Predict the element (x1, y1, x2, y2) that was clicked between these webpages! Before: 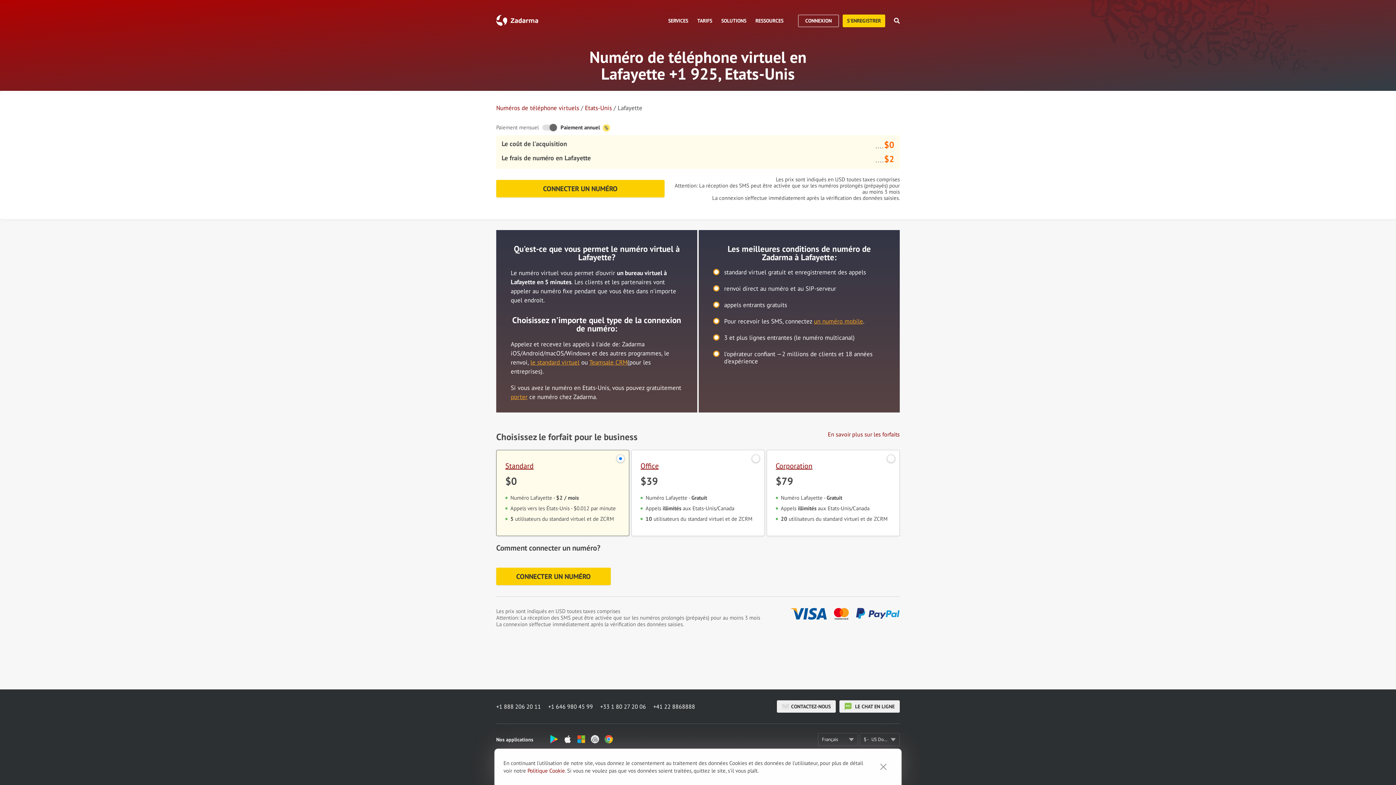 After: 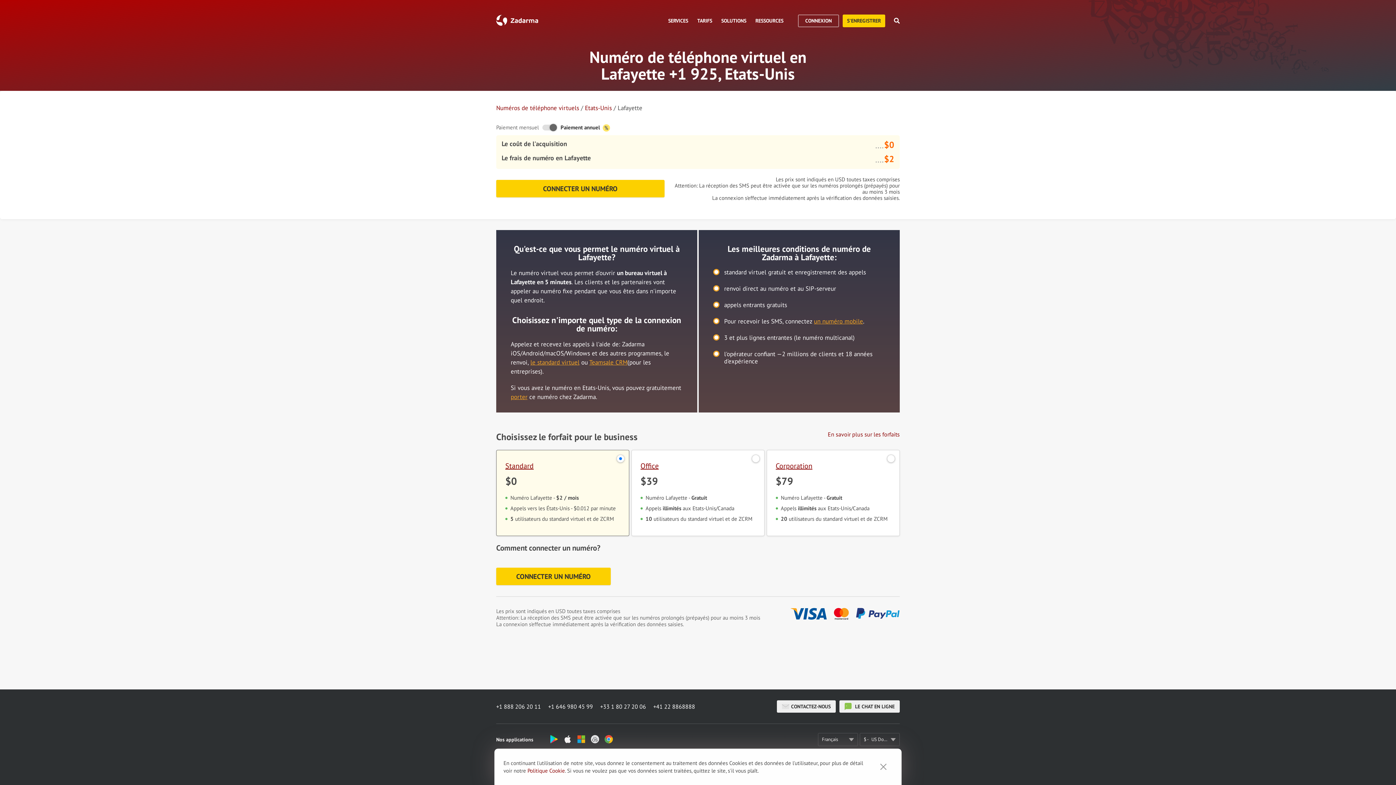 Action: bbox: (548, 702, 600, 711) label: +1 646 980 45 99